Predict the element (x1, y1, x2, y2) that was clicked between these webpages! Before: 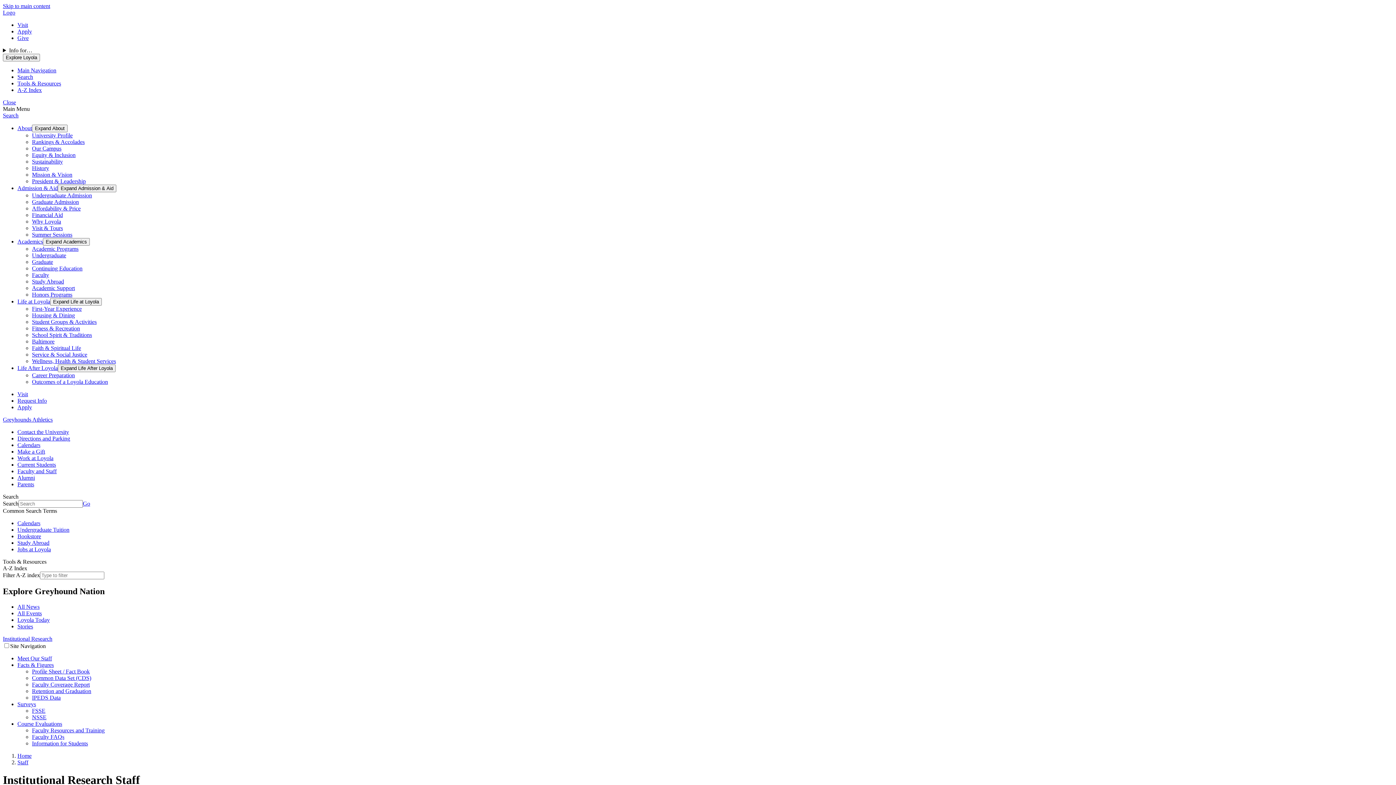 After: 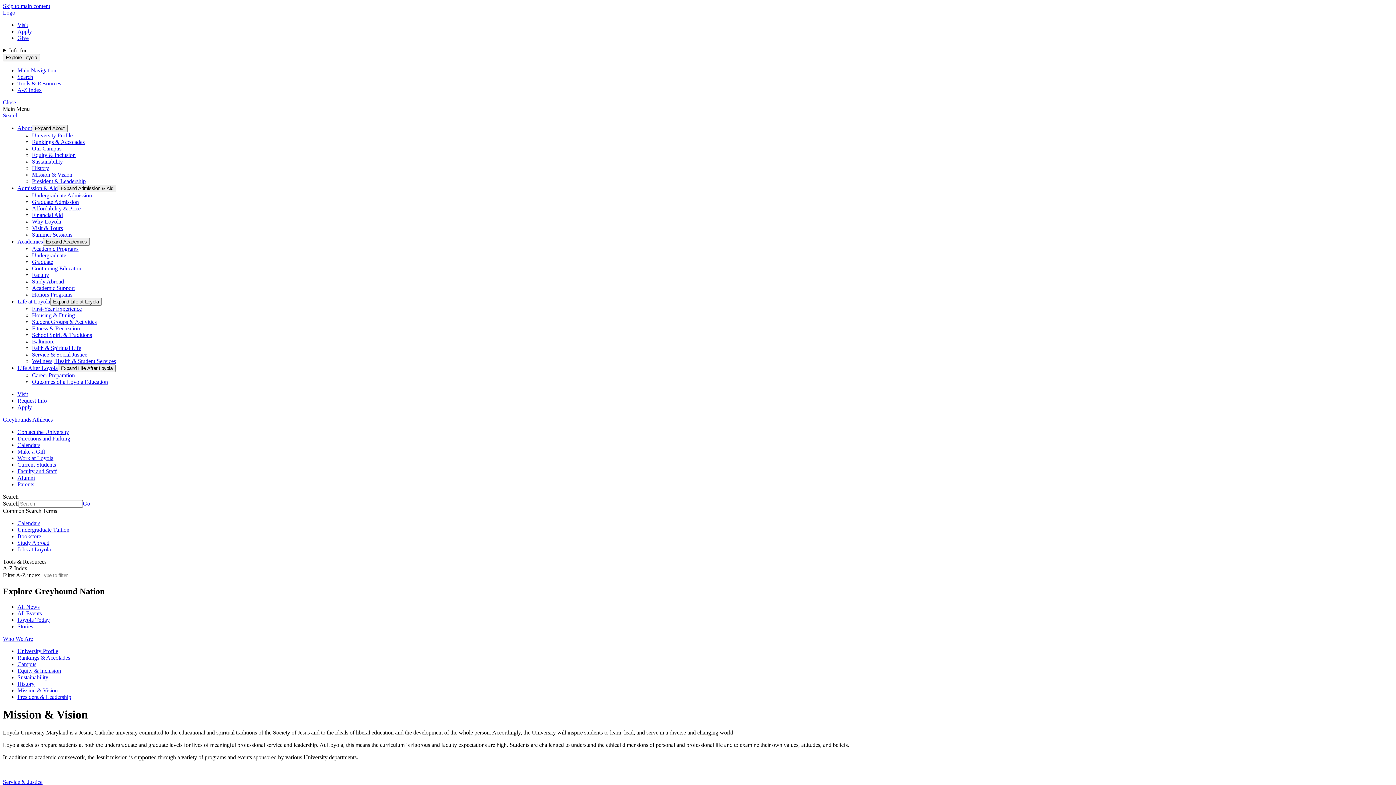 Action: bbox: (32, 171, 72, 177) label: Mission & Vision